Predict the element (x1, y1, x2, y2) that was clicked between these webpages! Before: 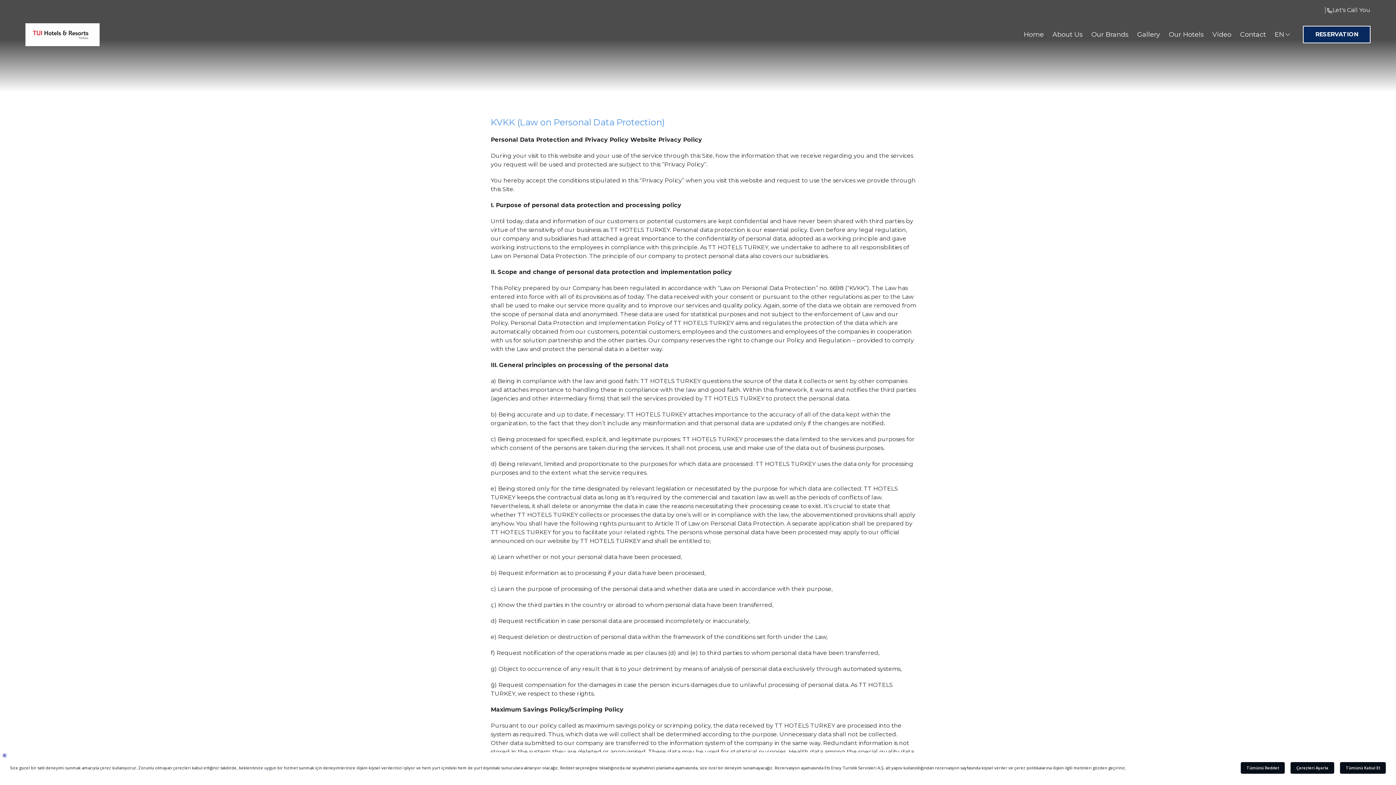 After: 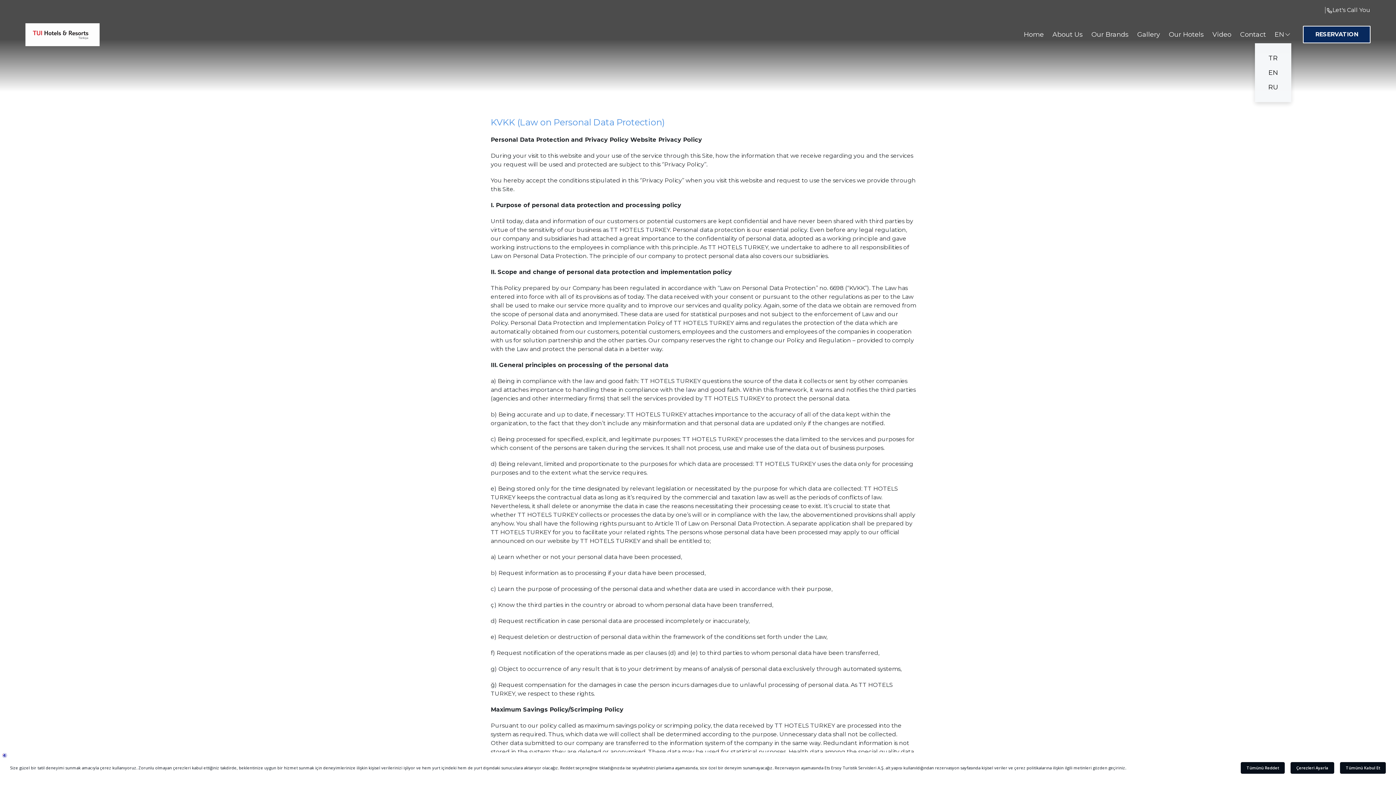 Action: bbox: (1274, 29, 1291, 39) label: EN